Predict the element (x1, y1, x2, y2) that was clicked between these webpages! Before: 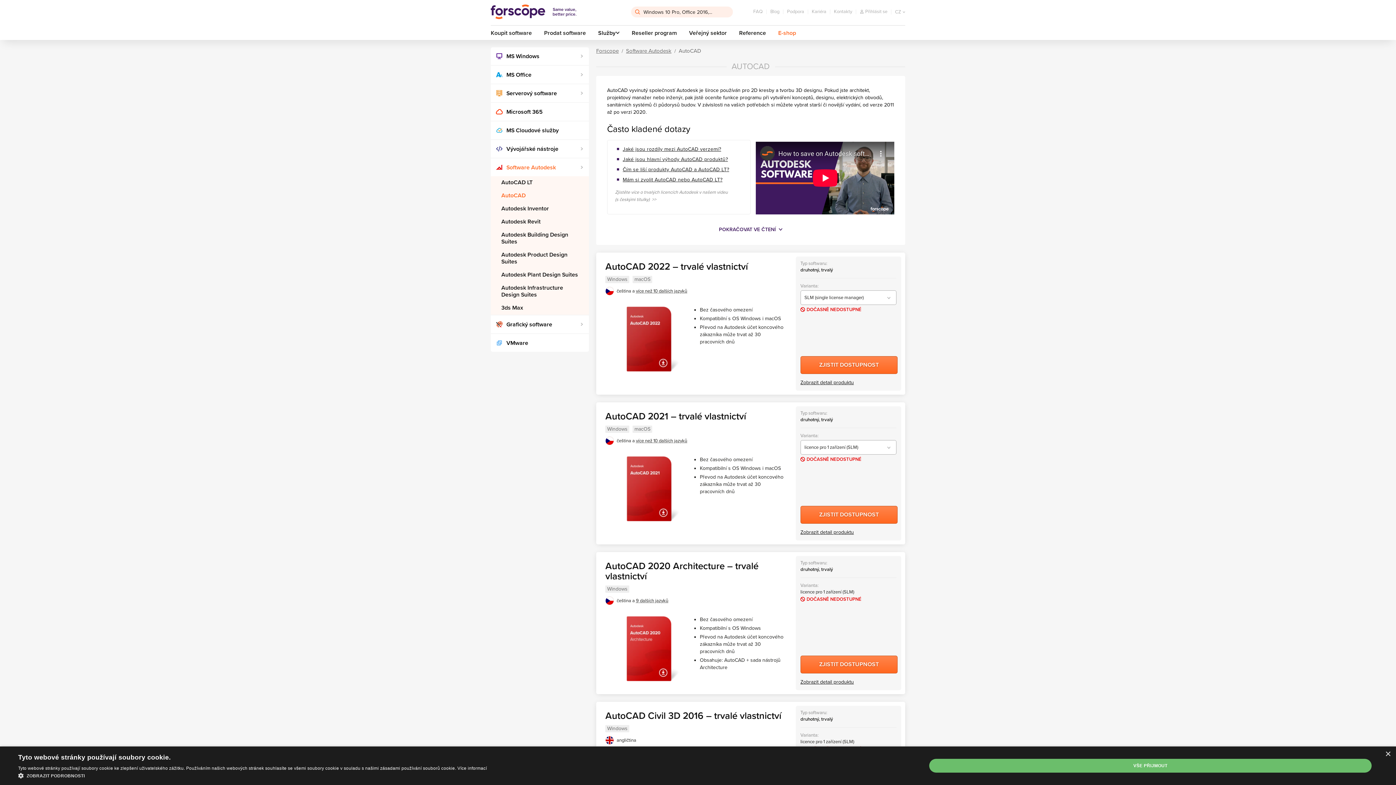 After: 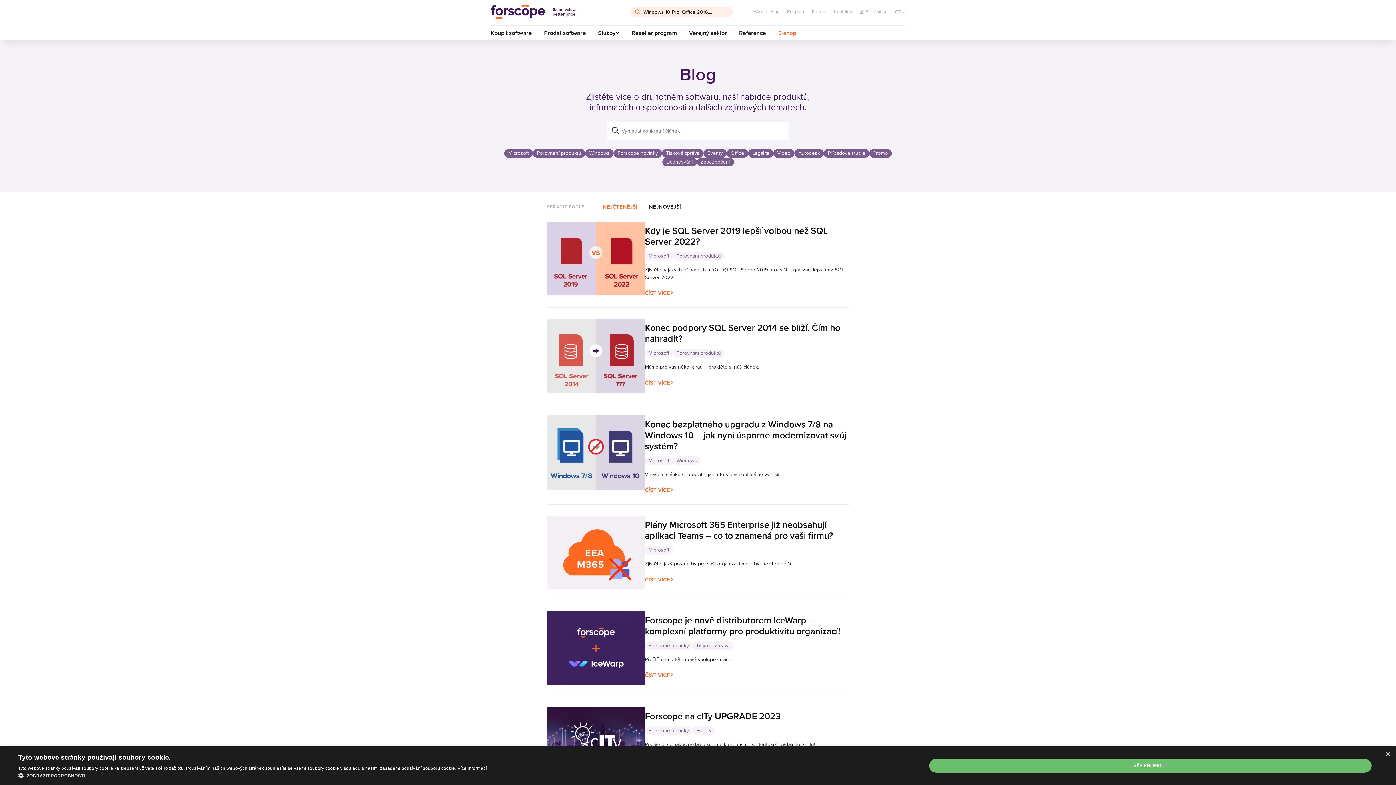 Action: bbox: (770, 8, 779, 14) label: Blog